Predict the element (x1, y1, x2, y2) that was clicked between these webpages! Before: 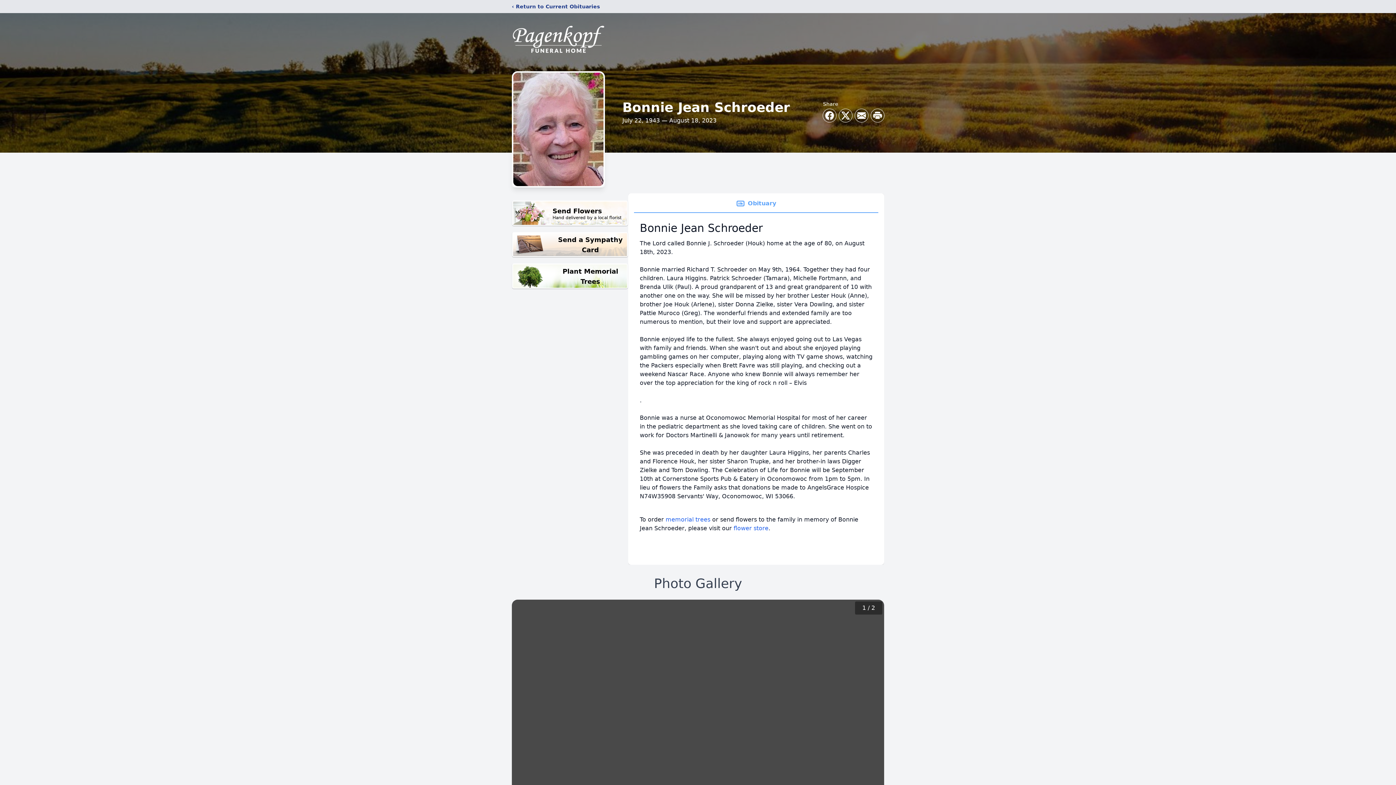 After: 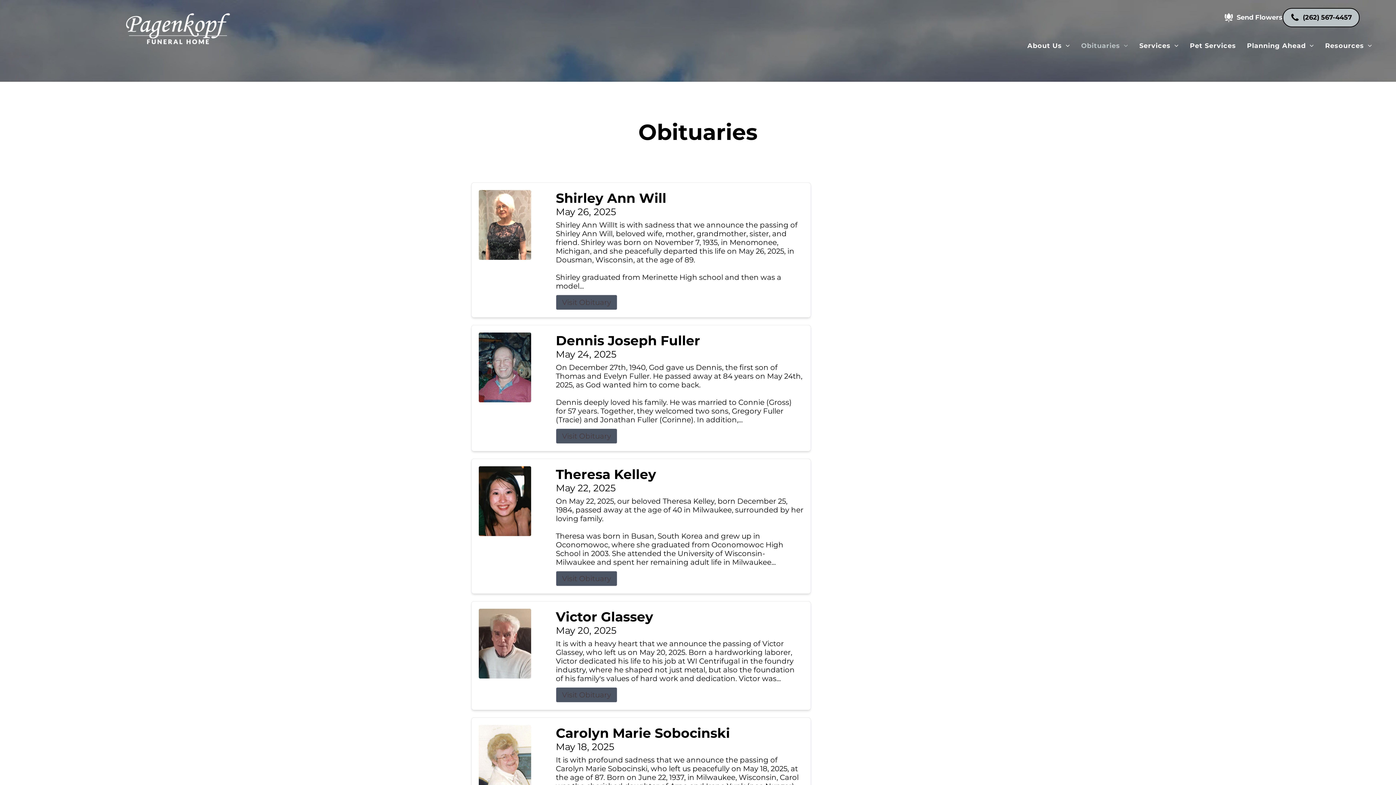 Action: label: ‹ Return to Current Obituaries bbox: (512, 2, 600, 10)